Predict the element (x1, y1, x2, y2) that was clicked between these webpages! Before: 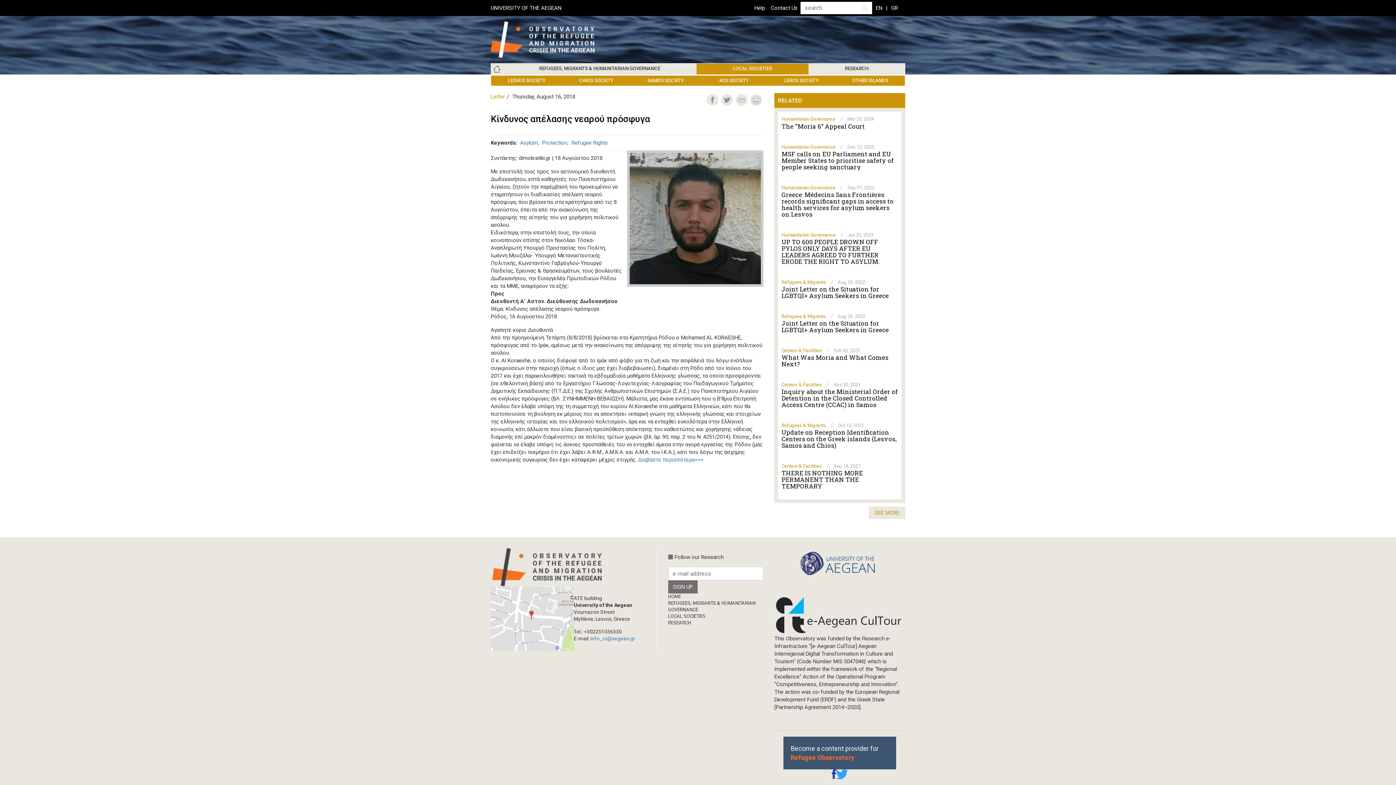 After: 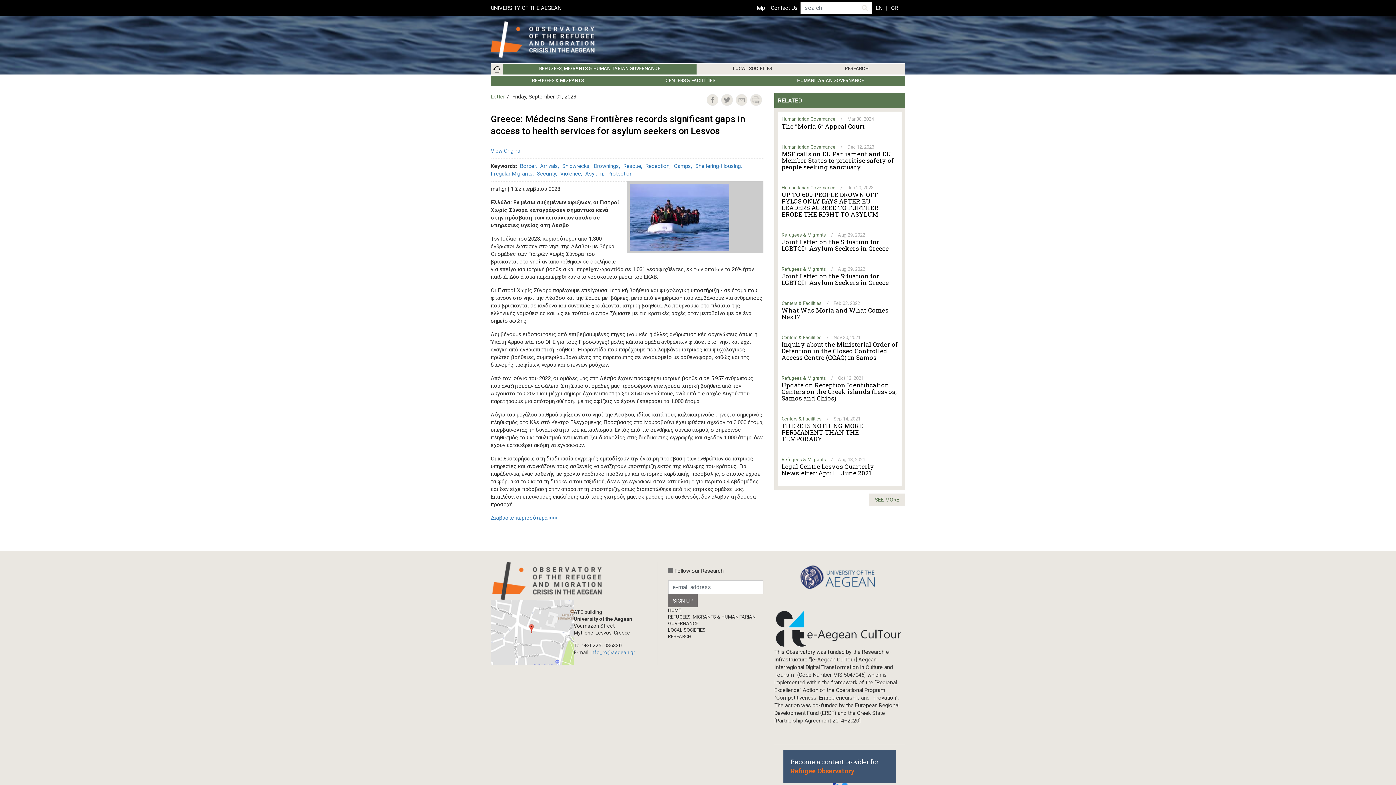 Action: bbox: (781, 191, 898, 217) label: Greece: Médecins Sans Frontières records significant gaps in access to health services for asylum seekers on Lesvos